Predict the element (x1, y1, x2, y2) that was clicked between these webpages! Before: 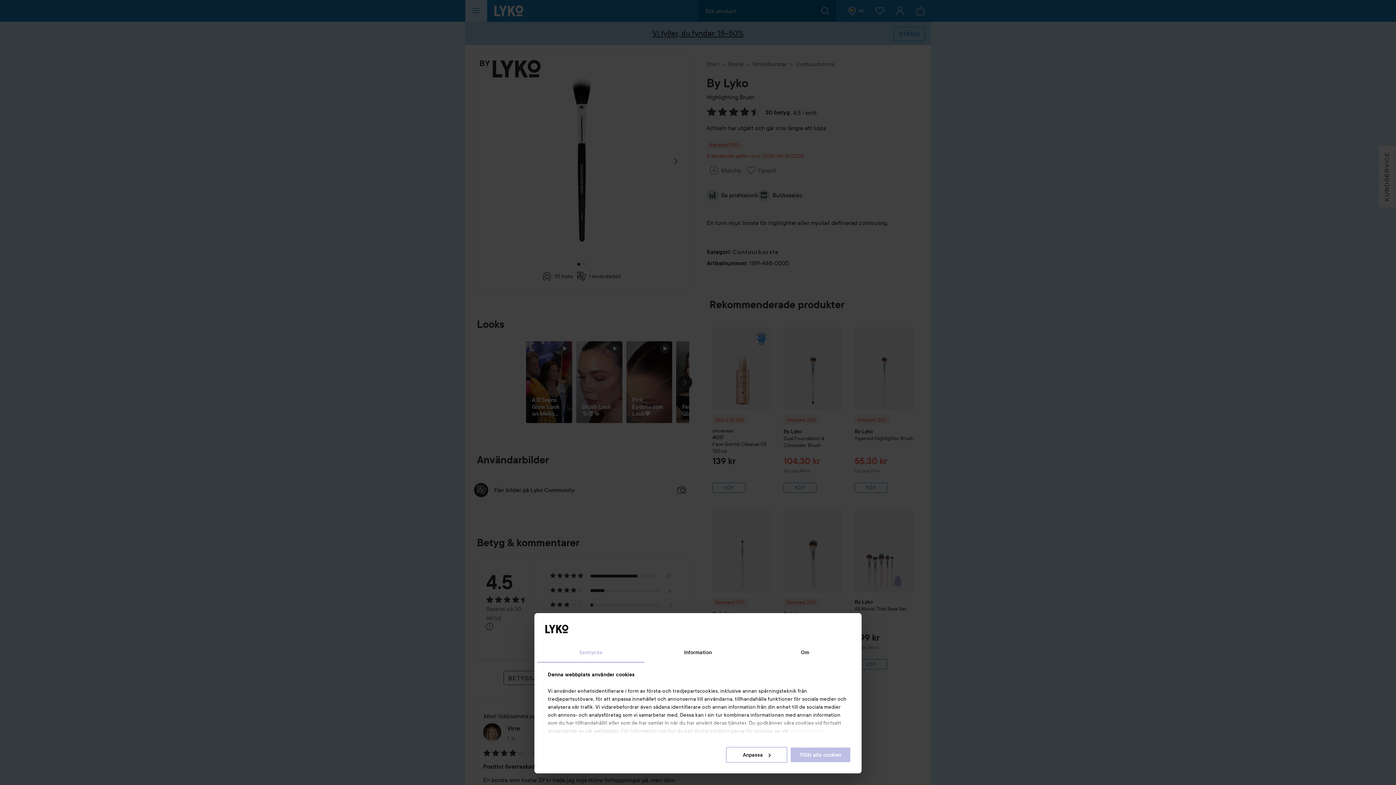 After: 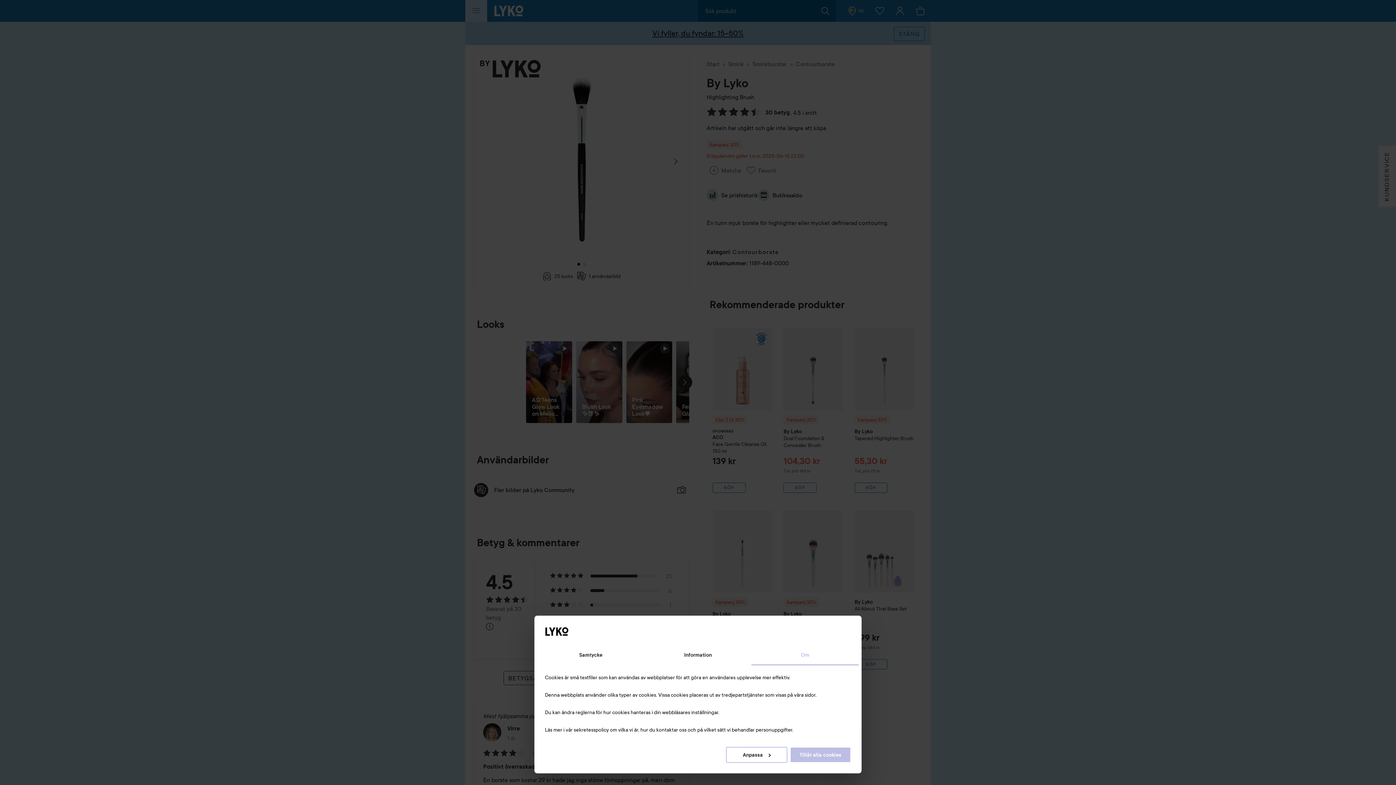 Action: label: Om bbox: (751, 643, 858, 663)